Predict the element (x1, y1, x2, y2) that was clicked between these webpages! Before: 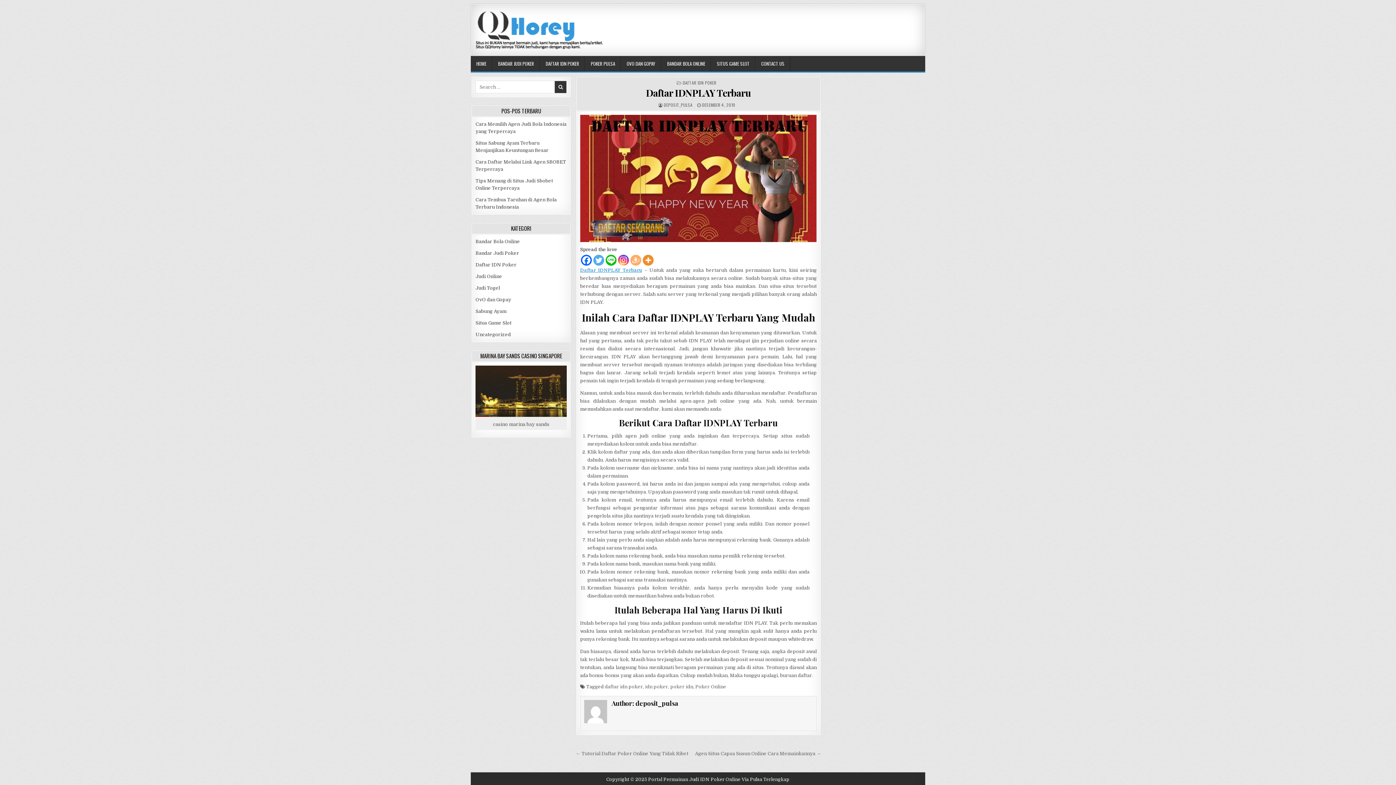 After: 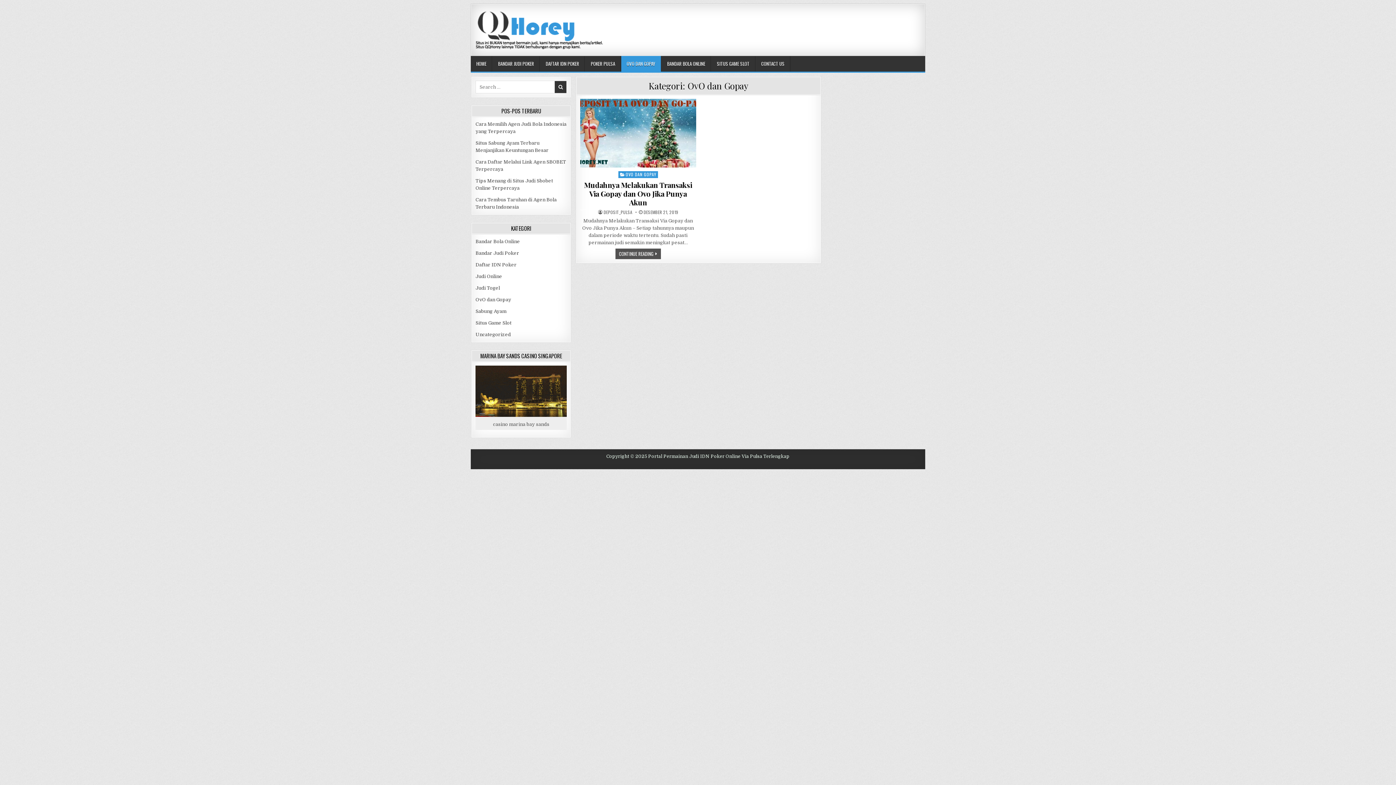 Action: bbox: (621, 56, 661, 71) label: OVO DAN GOPAY